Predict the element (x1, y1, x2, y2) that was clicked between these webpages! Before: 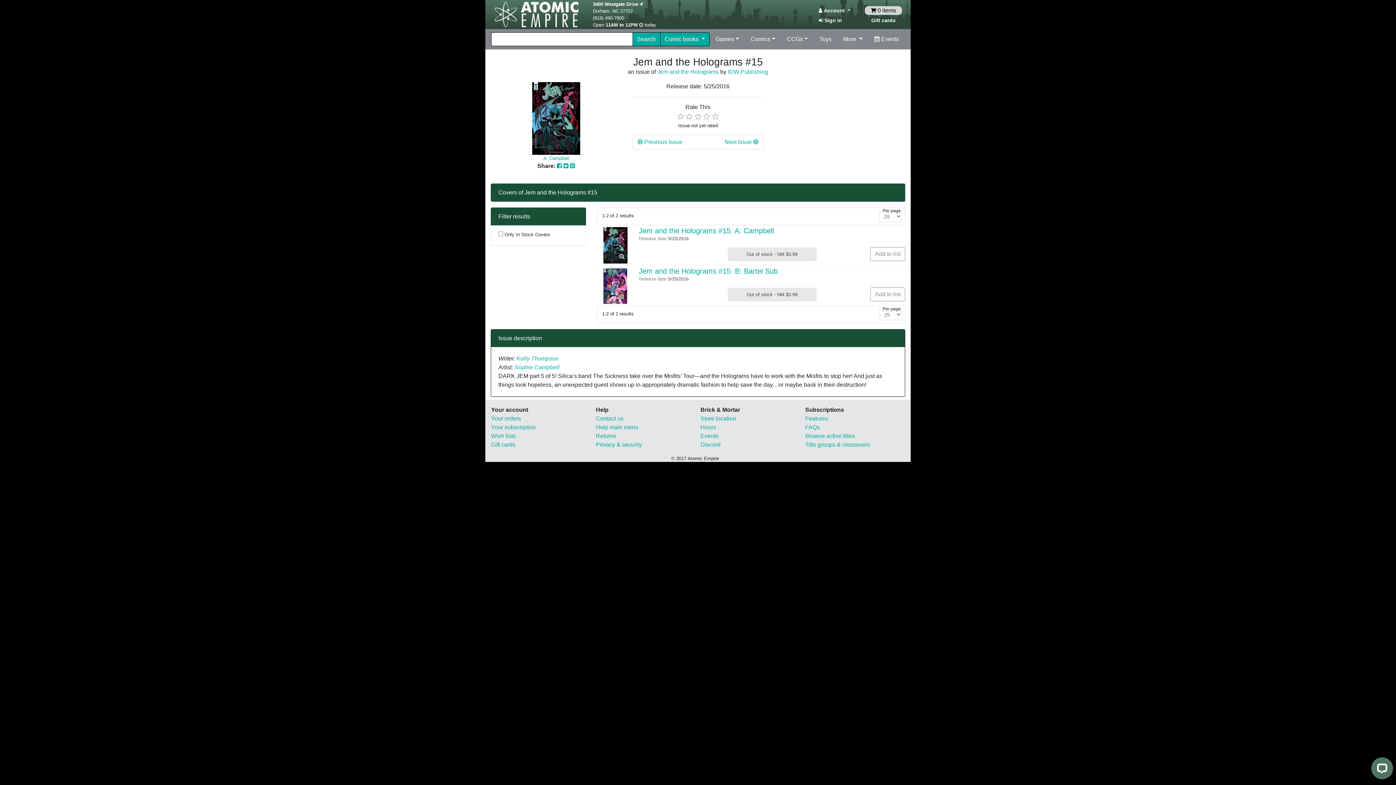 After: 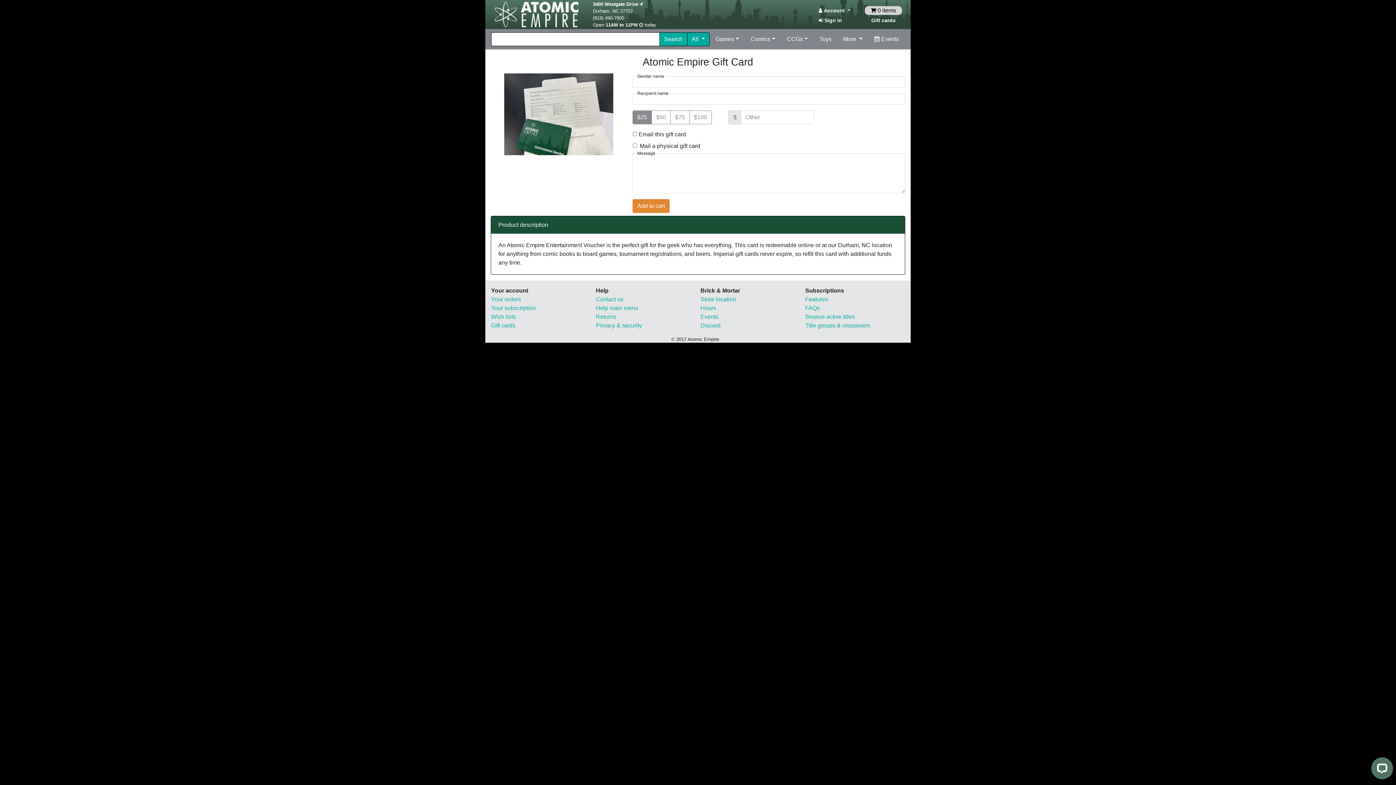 Action: label: Gift cards bbox: (865, 16, 902, 24)